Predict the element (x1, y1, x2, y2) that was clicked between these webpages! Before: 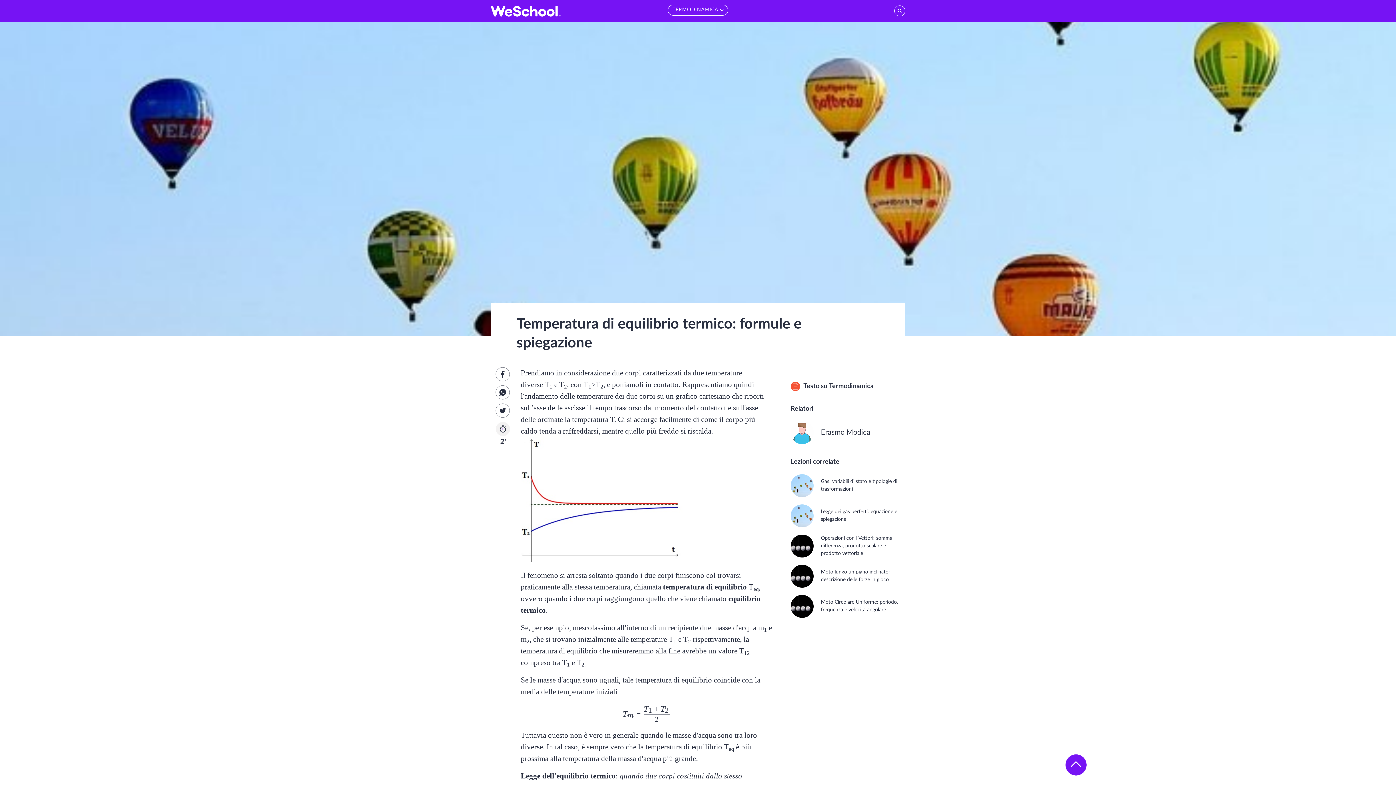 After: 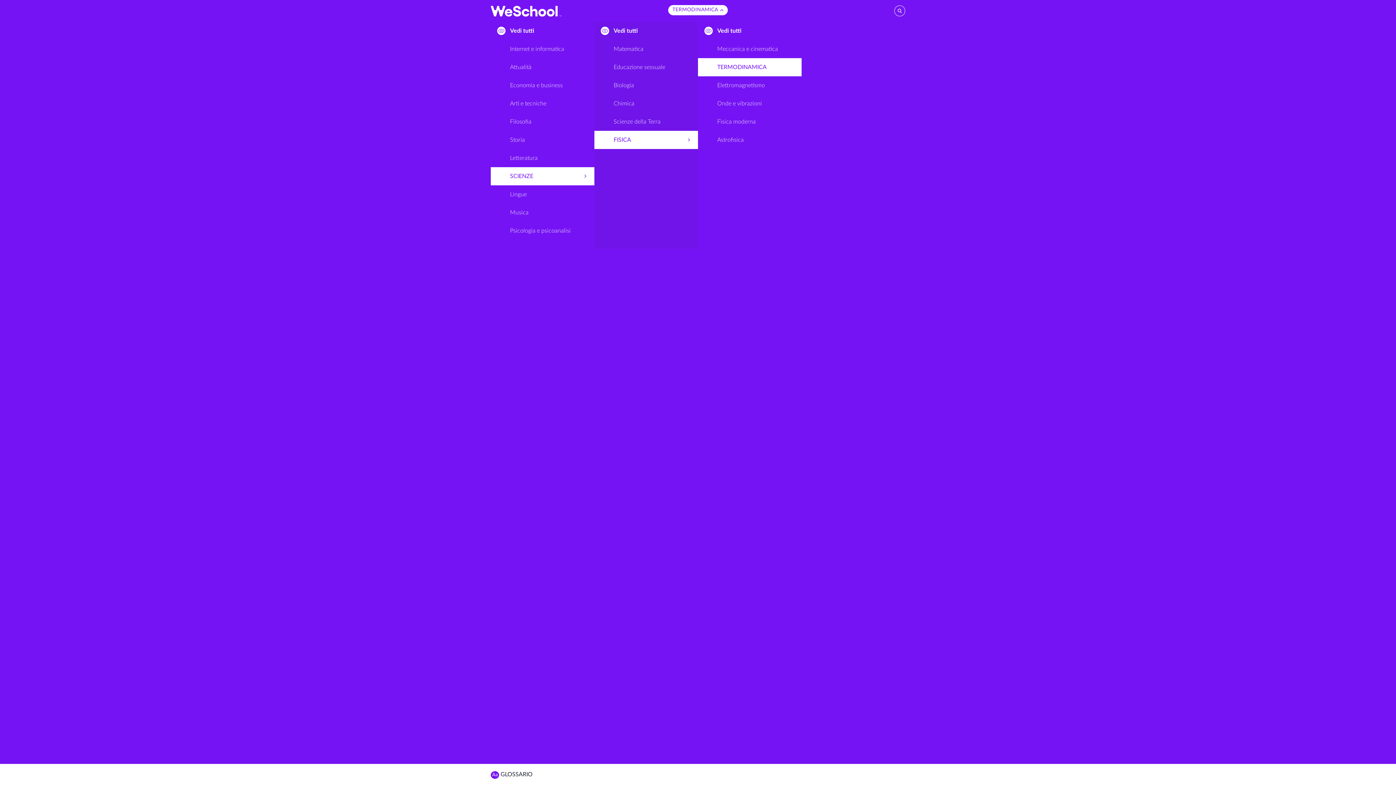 Action: bbox: (667, 4, 728, 15) label: TERMODINAMICA